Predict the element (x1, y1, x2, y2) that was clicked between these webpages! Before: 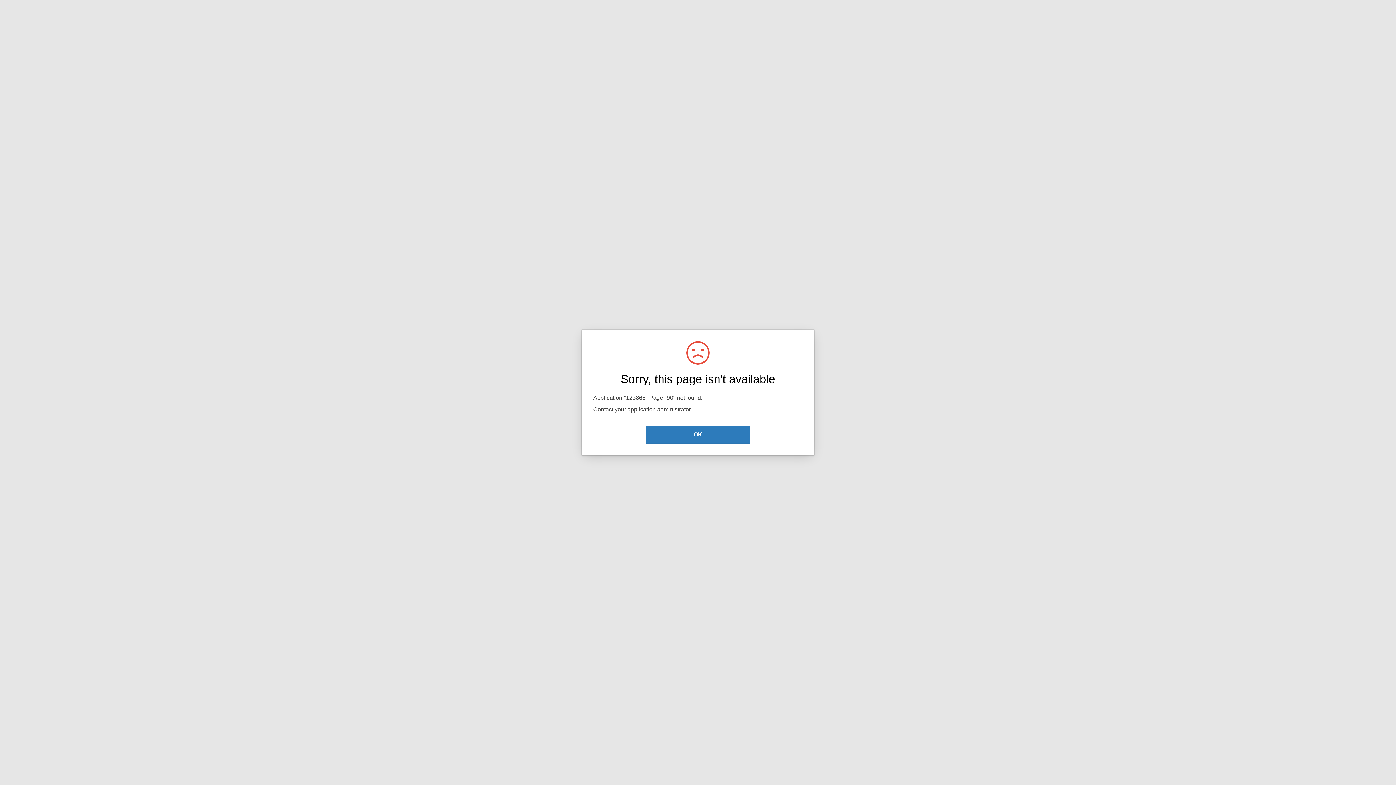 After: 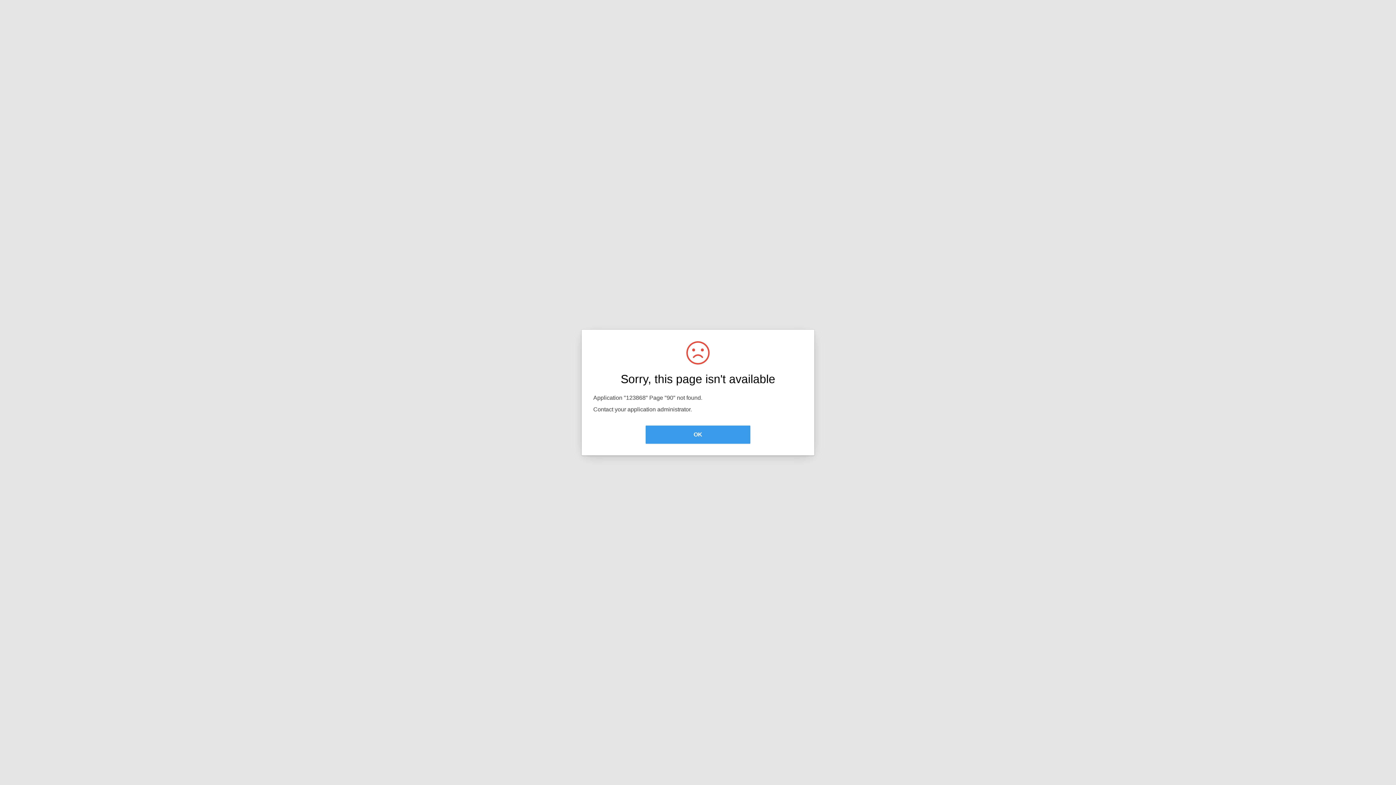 Action: bbox: (645, 425, 750, 444) label: OK